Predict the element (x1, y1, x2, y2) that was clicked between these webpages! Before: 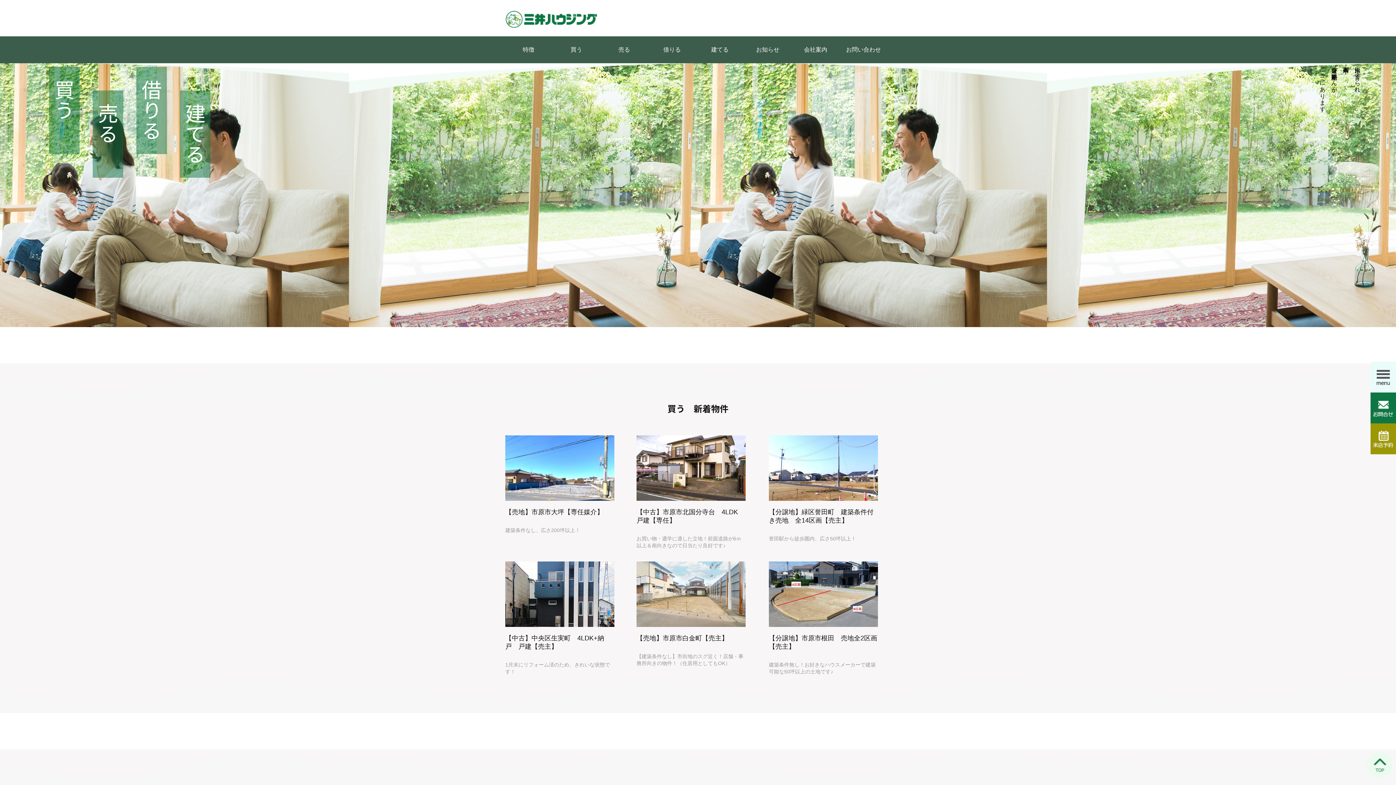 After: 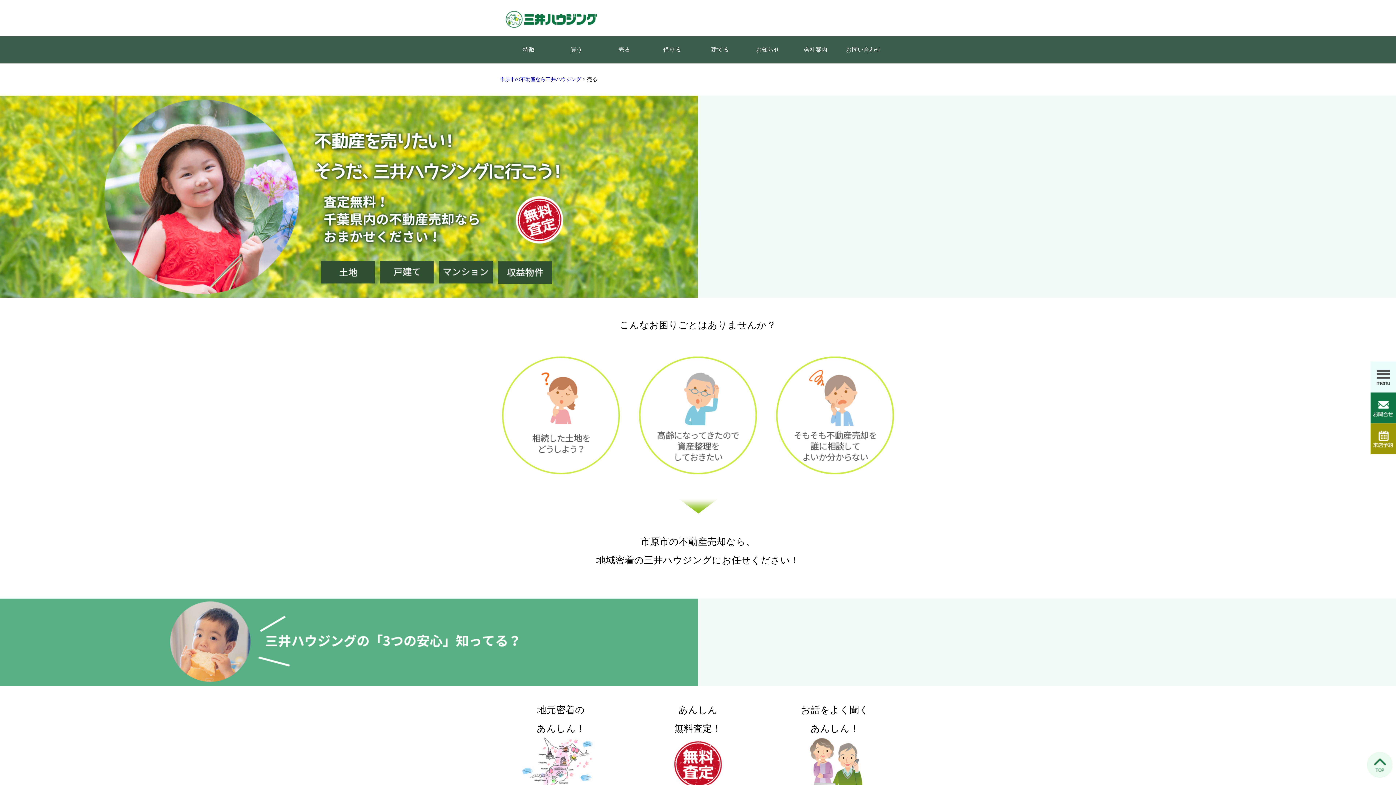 Action: bbox: (92, 90, 123, 177) label: 売る